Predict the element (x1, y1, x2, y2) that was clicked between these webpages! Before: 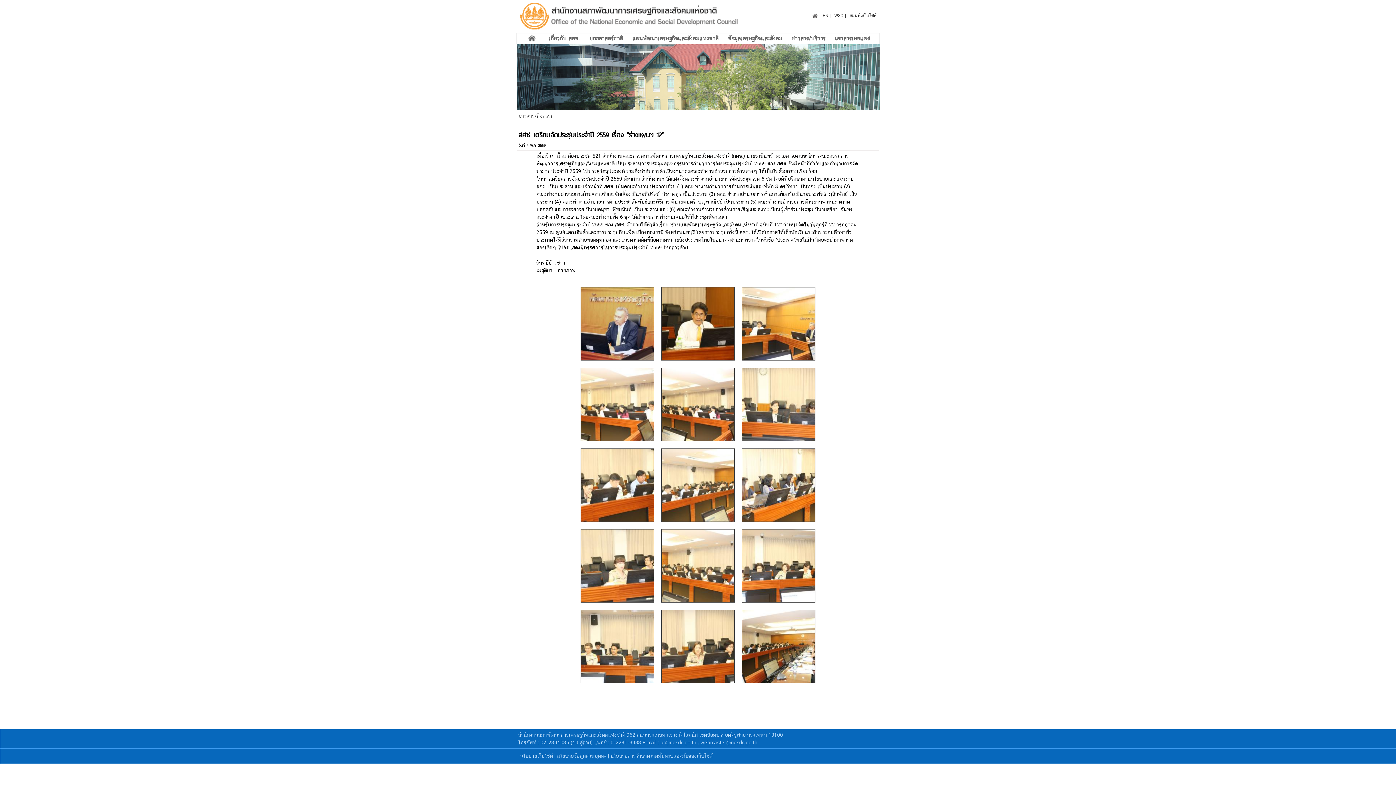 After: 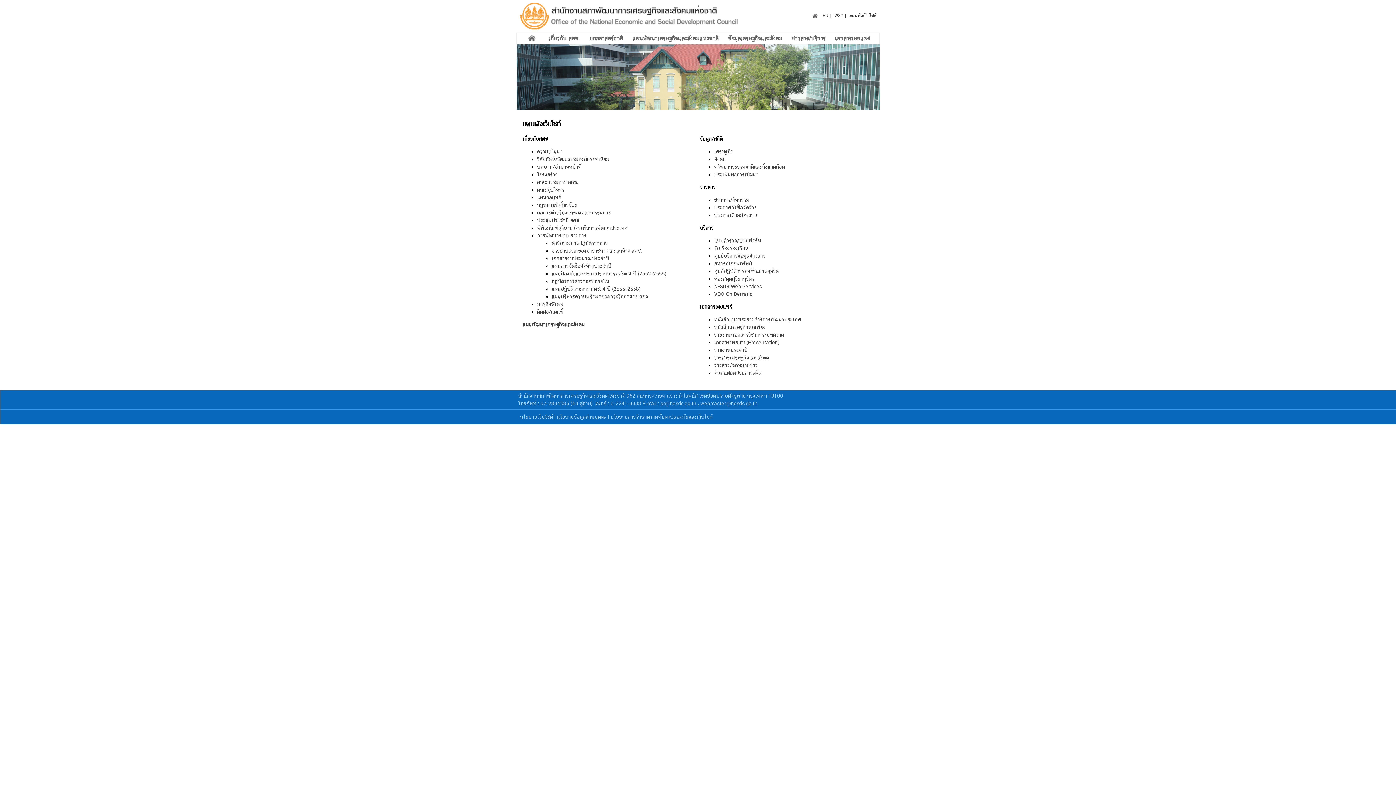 Action: label: 	แผนผังเว็บไซต์	 bbox: (848, 12, 878, 18)